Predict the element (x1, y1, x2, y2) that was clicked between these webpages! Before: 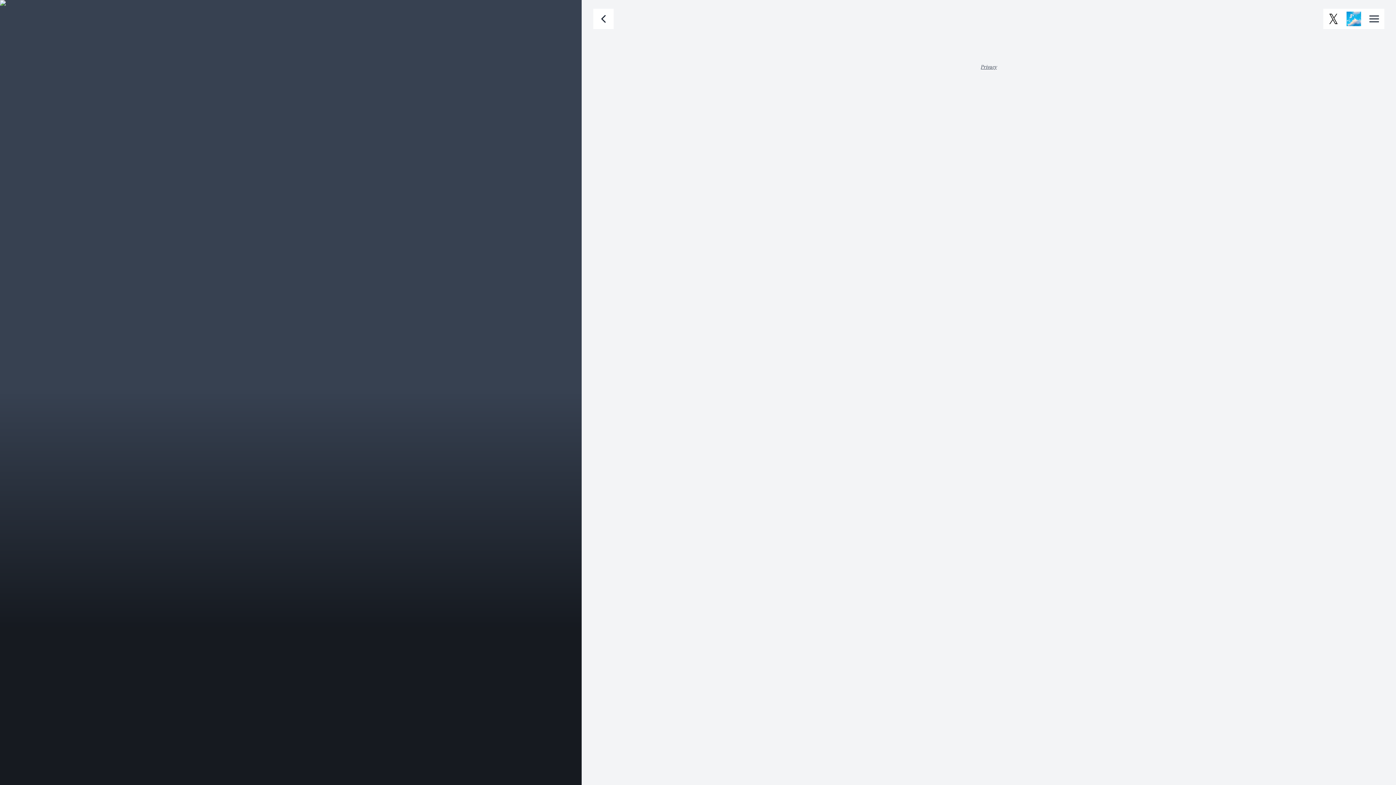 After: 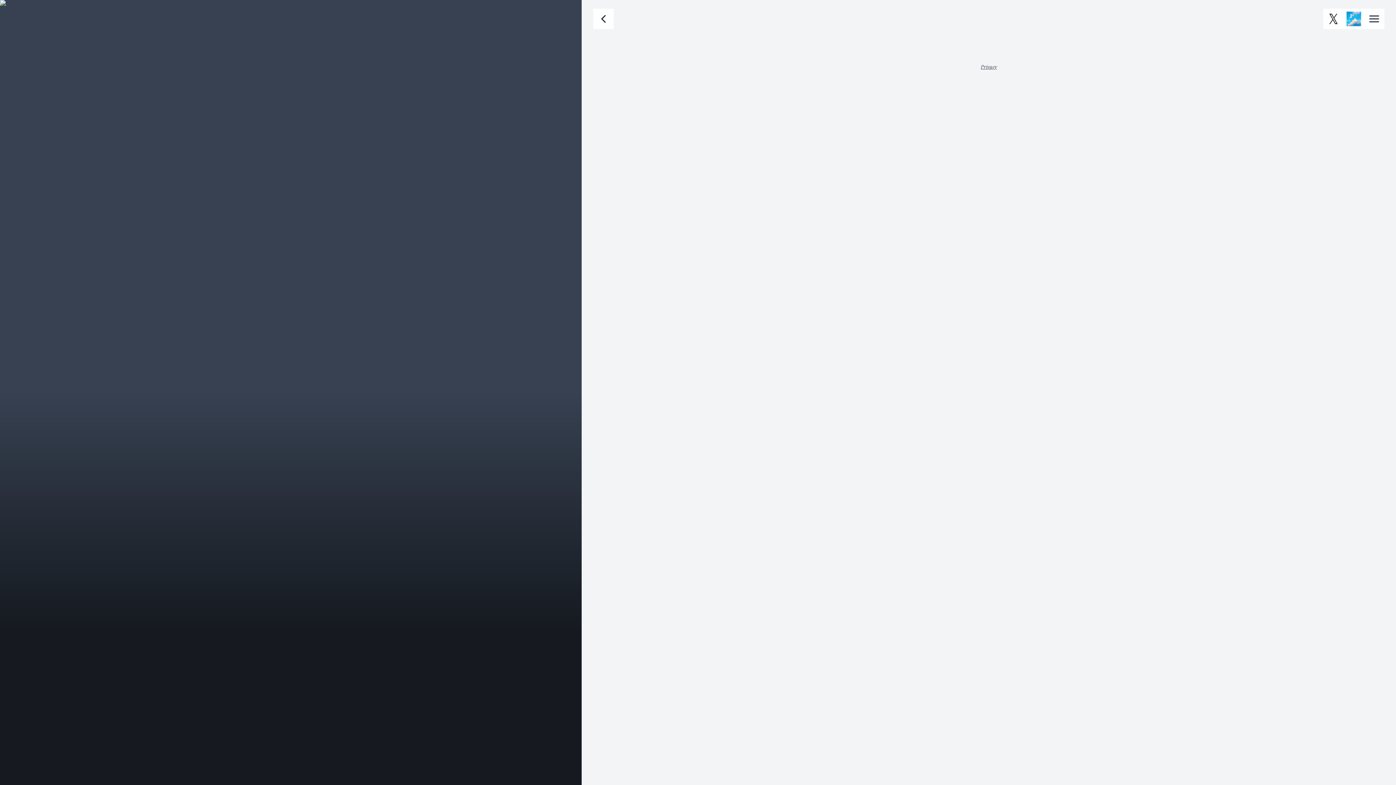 Action: label: Privacy bbox: (981, 63, 997, 70)